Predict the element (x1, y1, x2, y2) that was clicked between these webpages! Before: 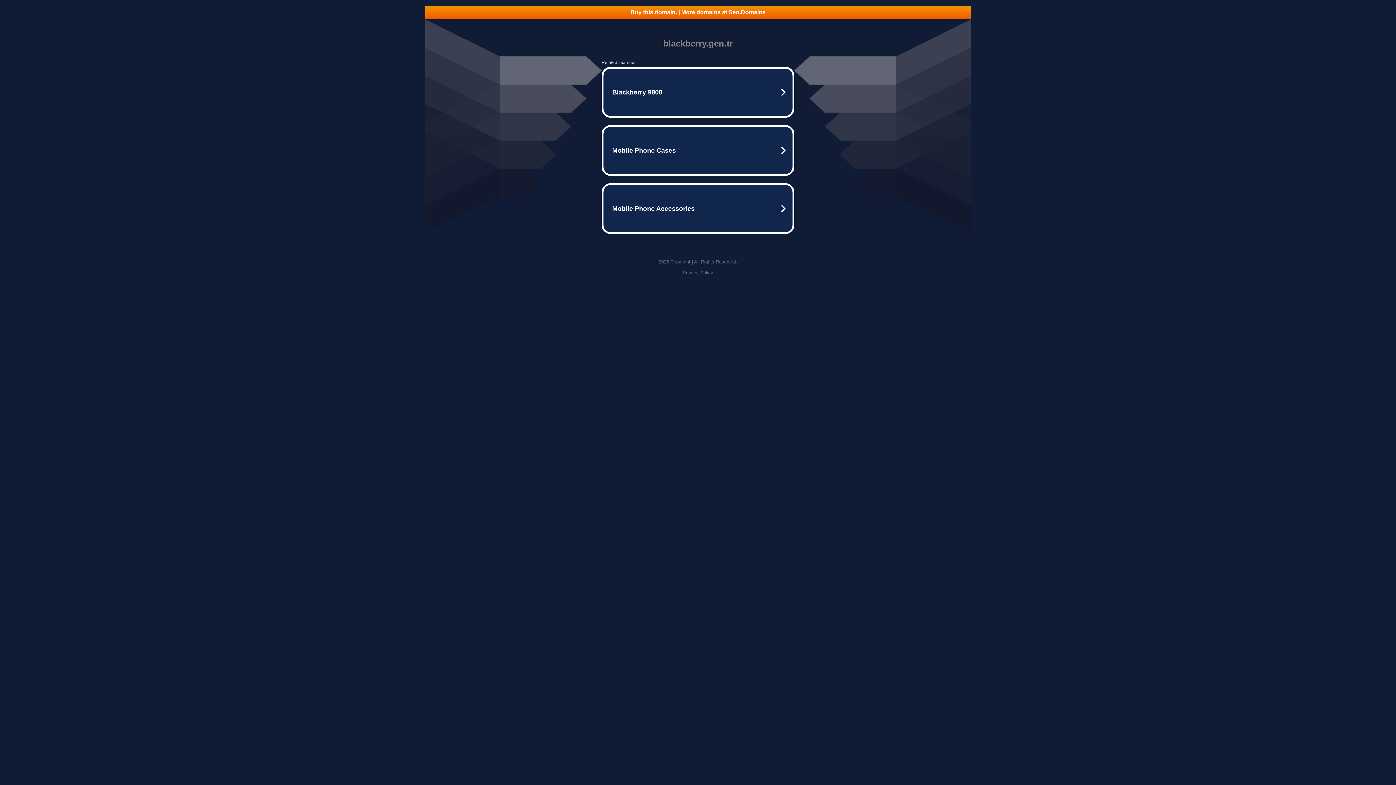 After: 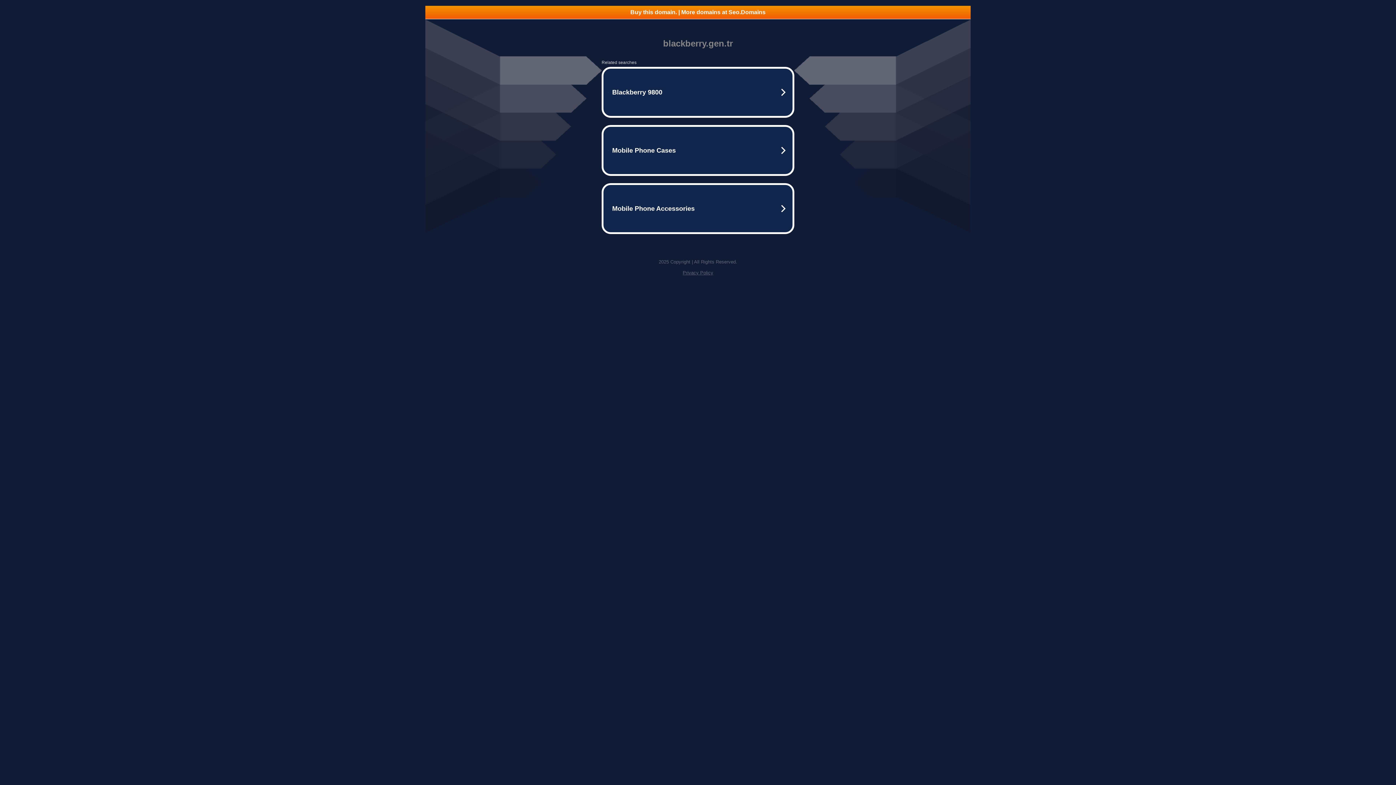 Action: label: Privacy Policy bbox: (682, 270, 713, 275)